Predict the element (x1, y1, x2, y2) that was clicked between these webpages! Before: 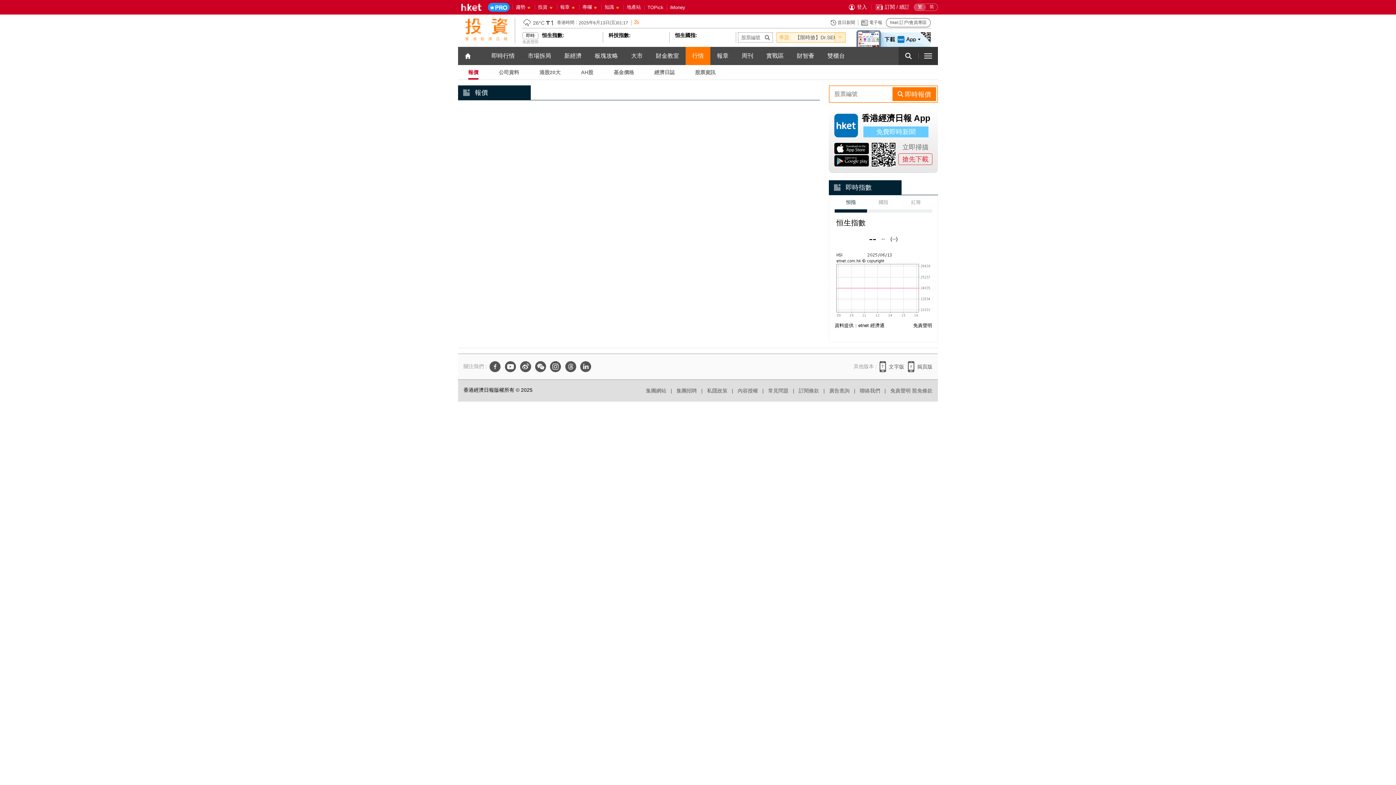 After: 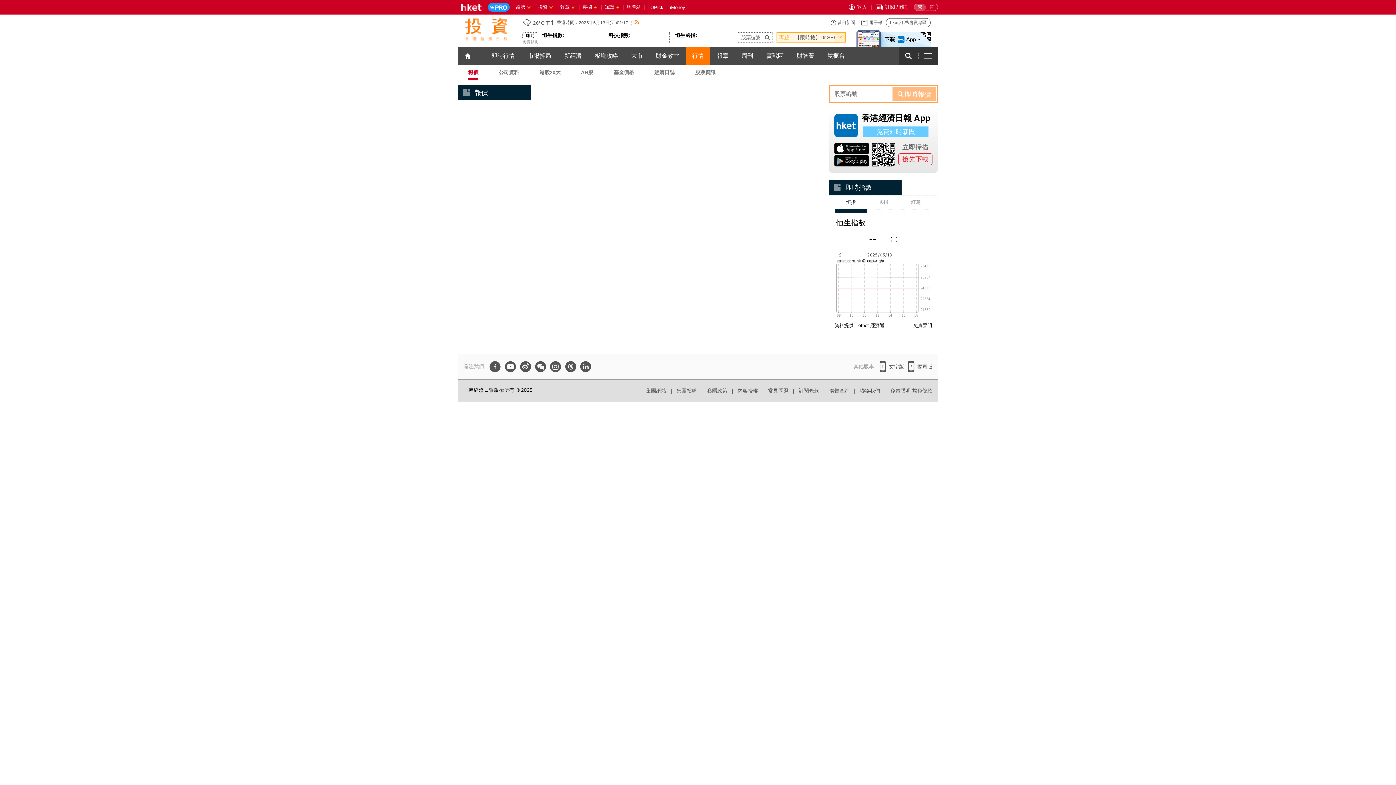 Action: label: rhs-stock-search-btn bbox: (892, 87, 936, 101)